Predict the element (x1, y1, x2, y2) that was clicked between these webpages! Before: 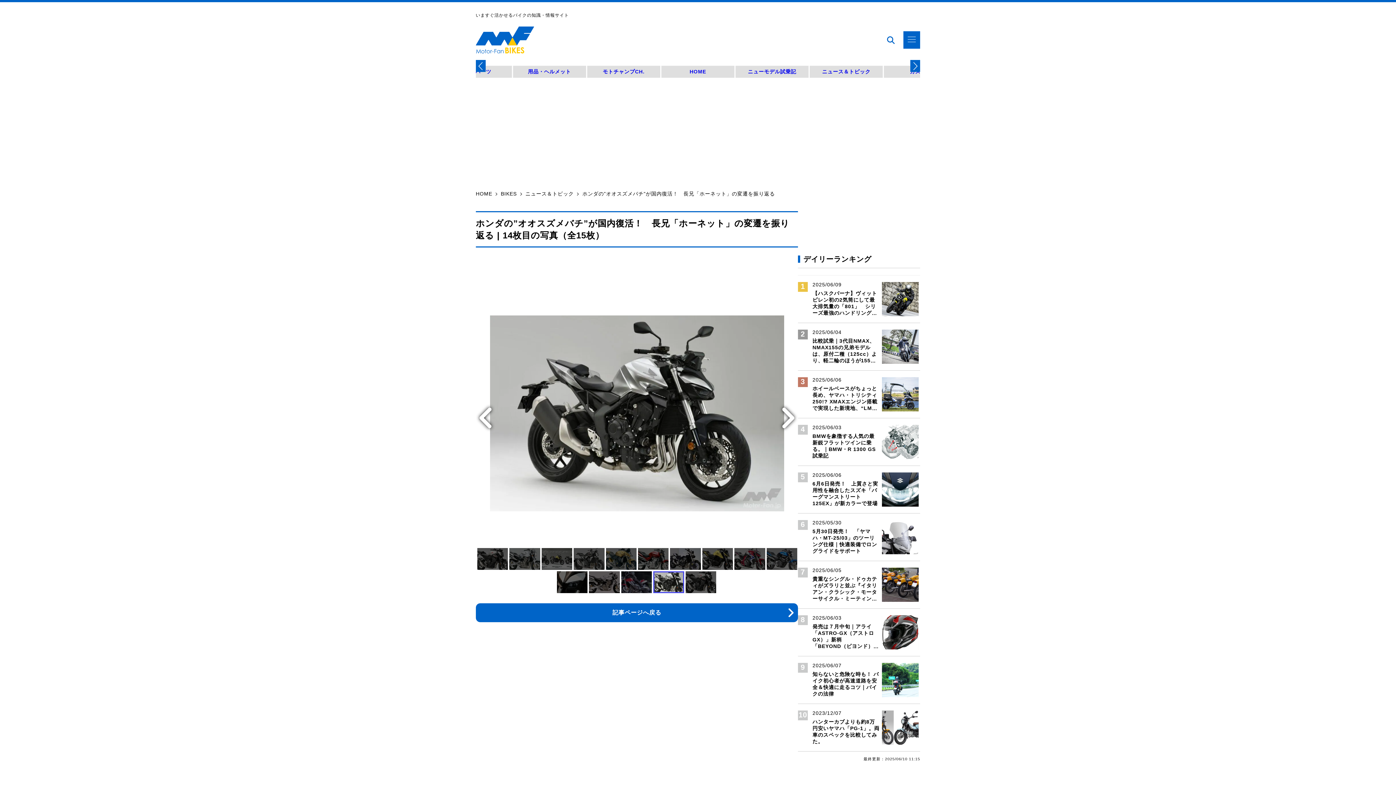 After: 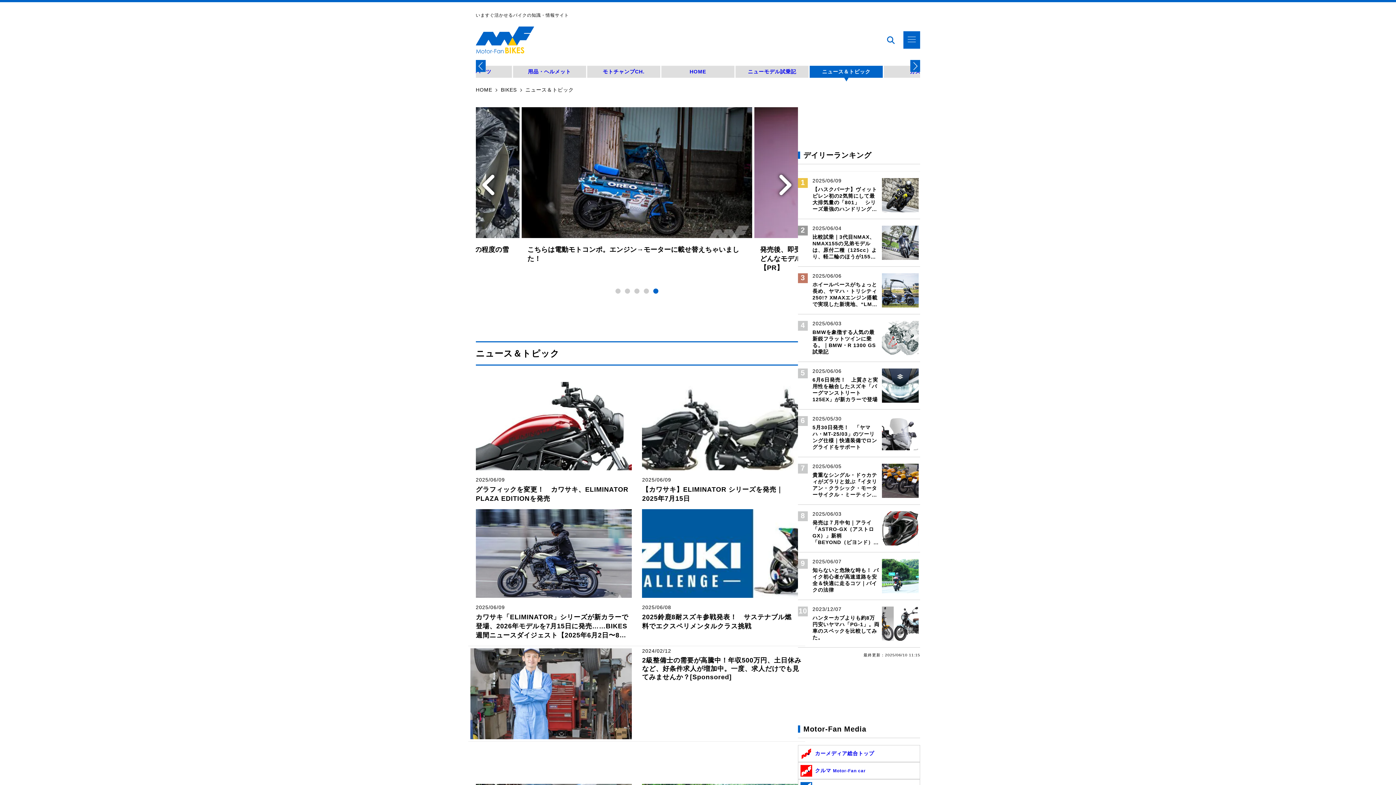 Action: bbox: (809, 65, 883, 77) label: ニュース＆トピック